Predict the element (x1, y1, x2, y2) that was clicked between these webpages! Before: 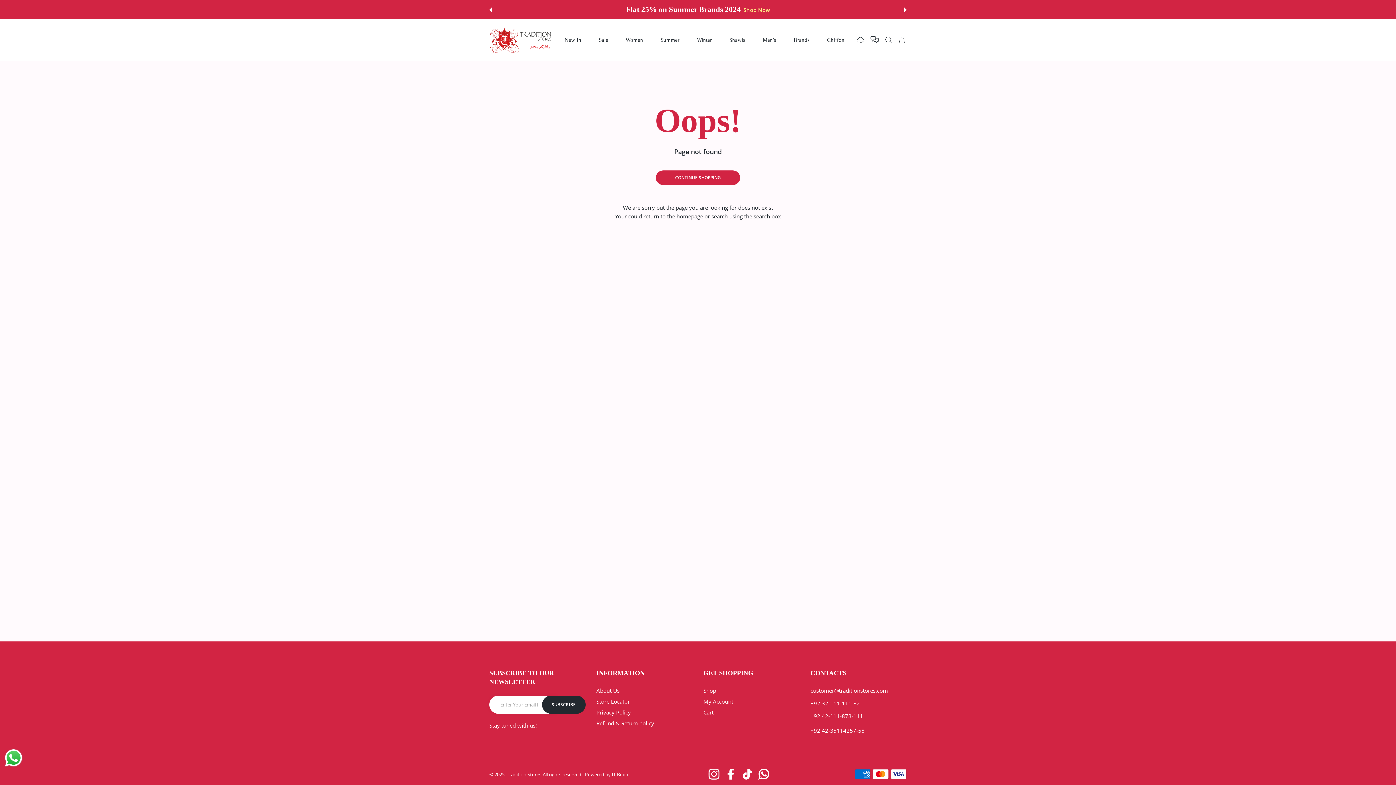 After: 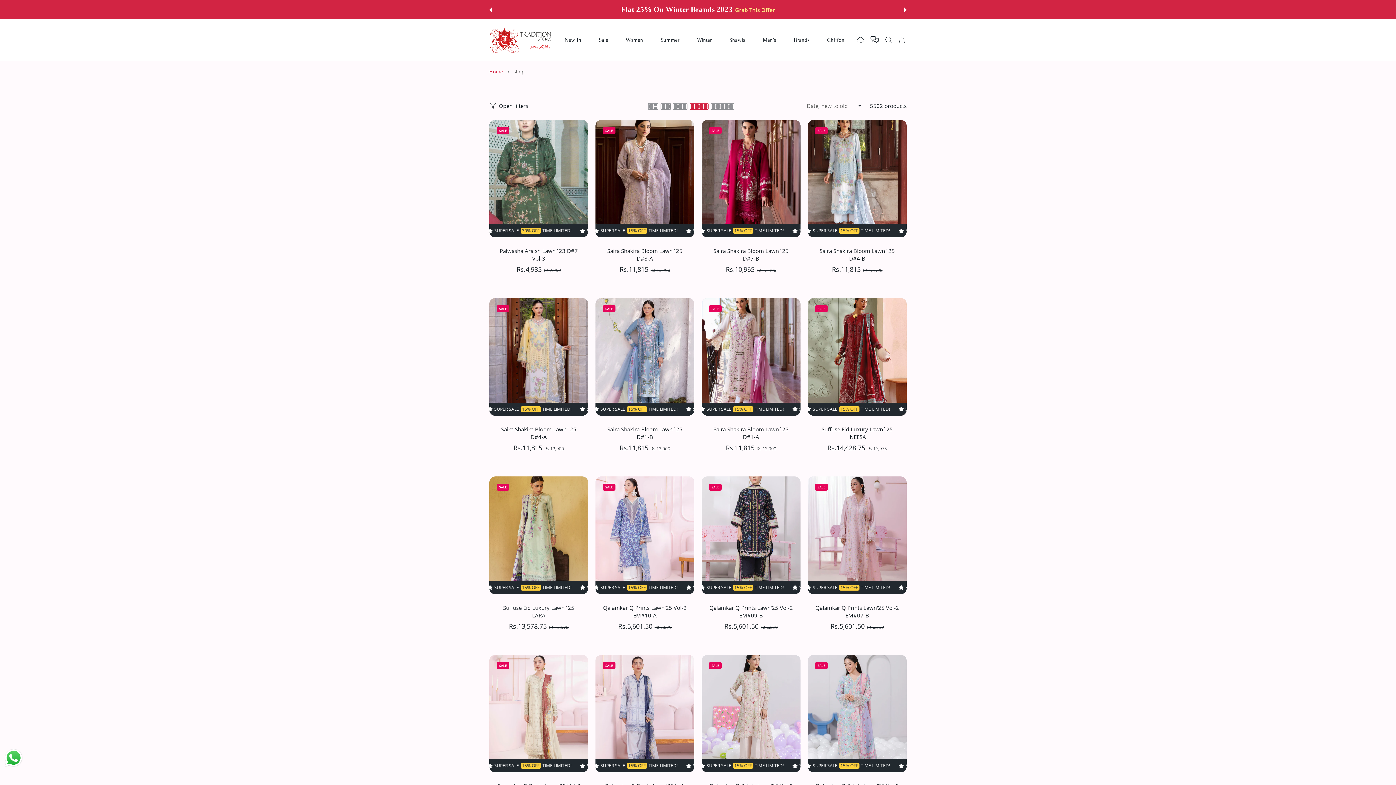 Action: label: Shop bbox: (703, 687, 716, 694)